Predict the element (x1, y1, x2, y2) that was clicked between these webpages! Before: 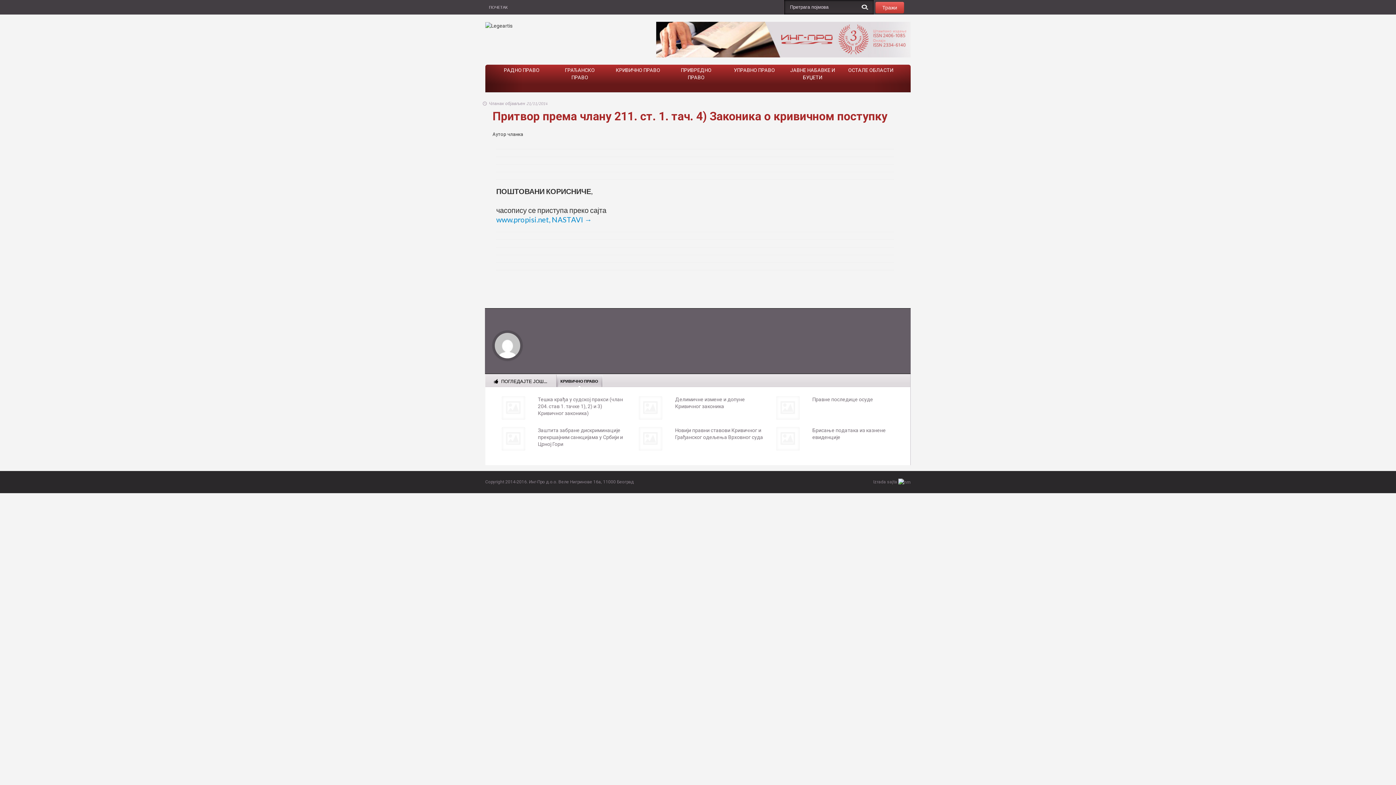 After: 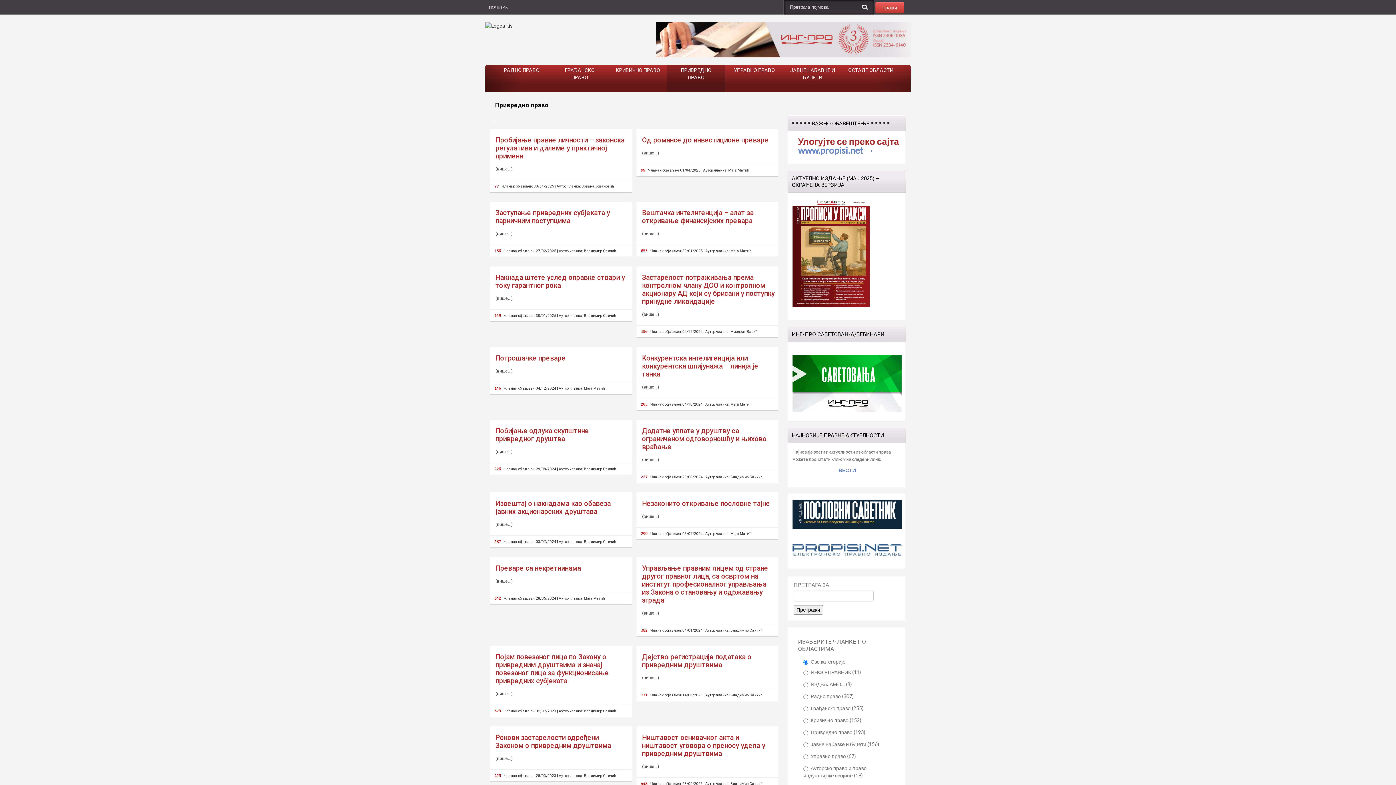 Action: bbox: (667, 64, 725, 92) label: ПРИВРЕДНО ПРАВО